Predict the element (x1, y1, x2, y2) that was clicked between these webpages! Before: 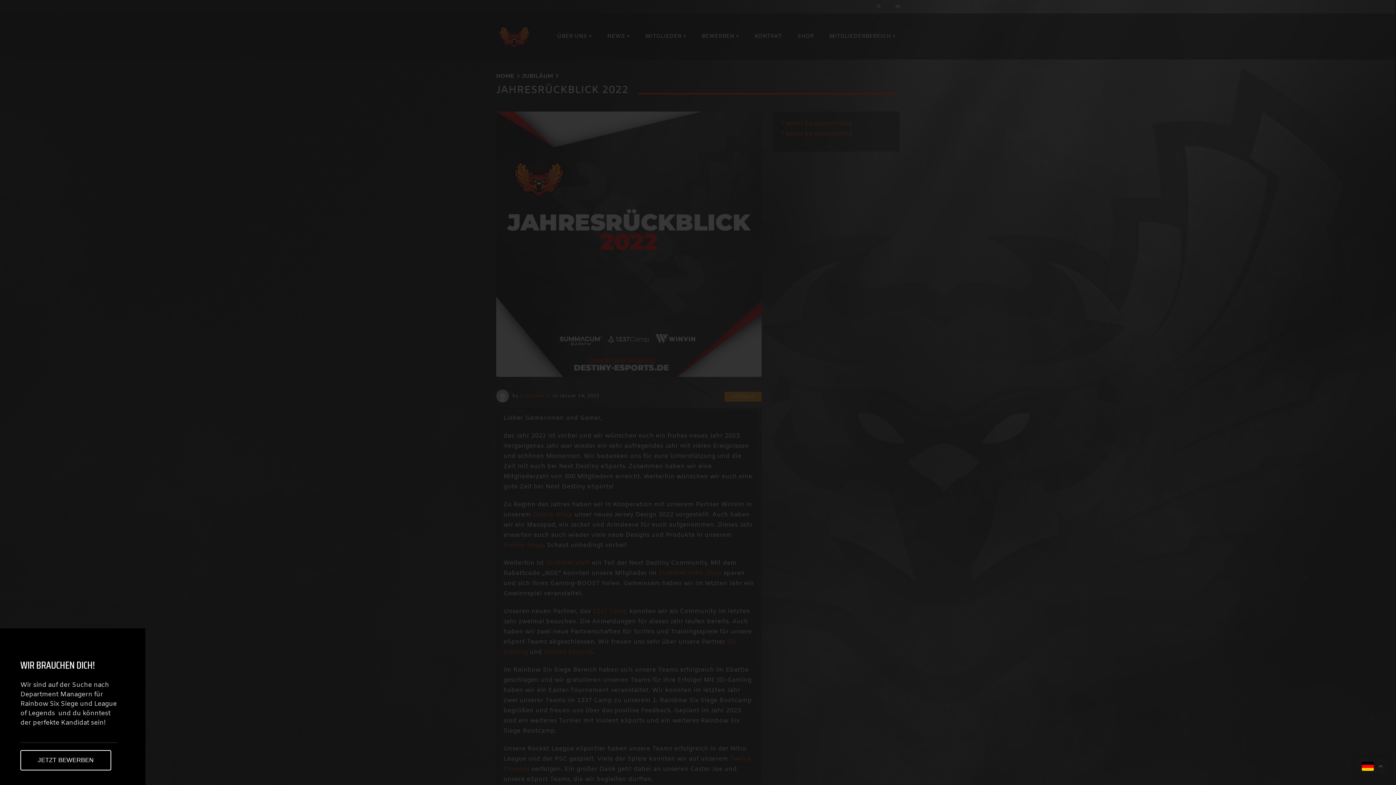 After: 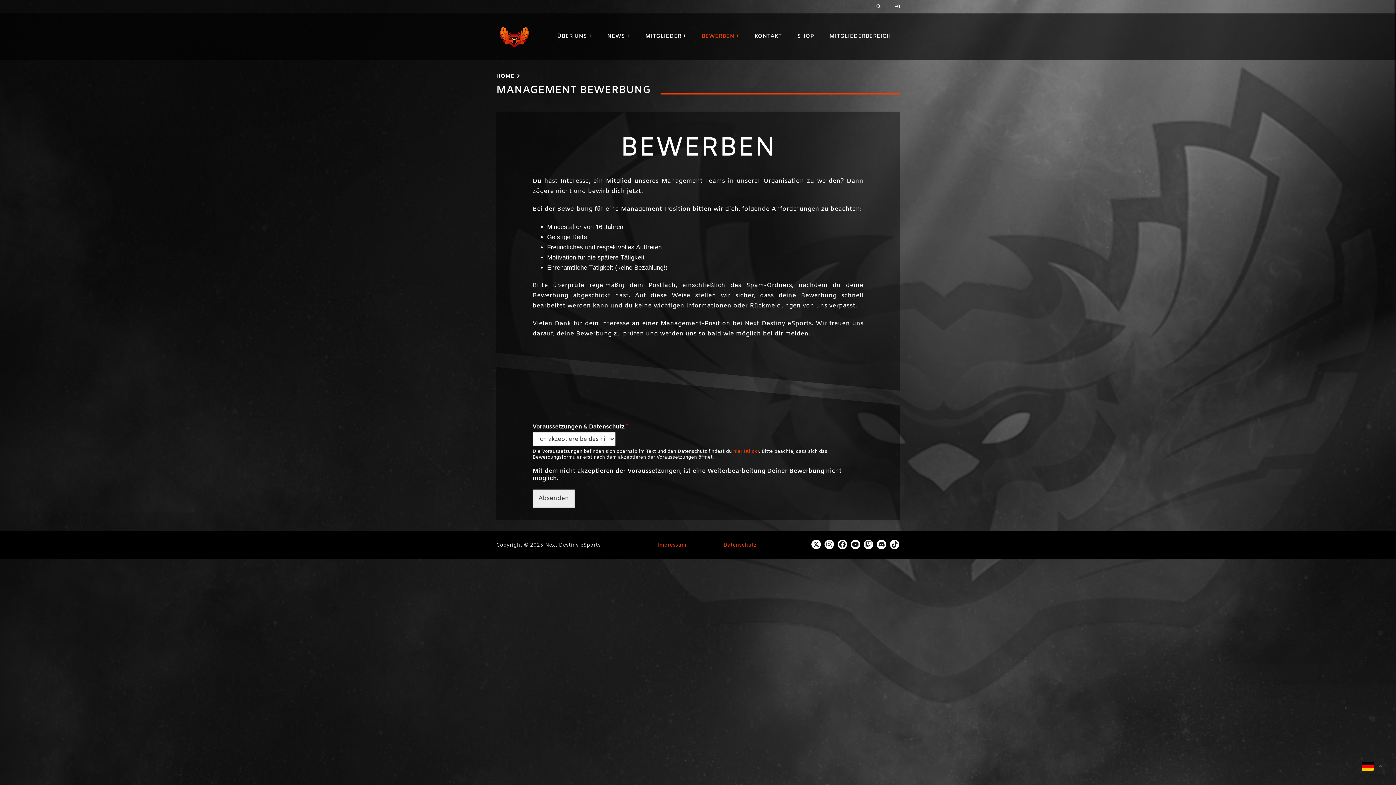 Action: bbox: (20, 750, 111, 770) label: JETZT BEWERBEN